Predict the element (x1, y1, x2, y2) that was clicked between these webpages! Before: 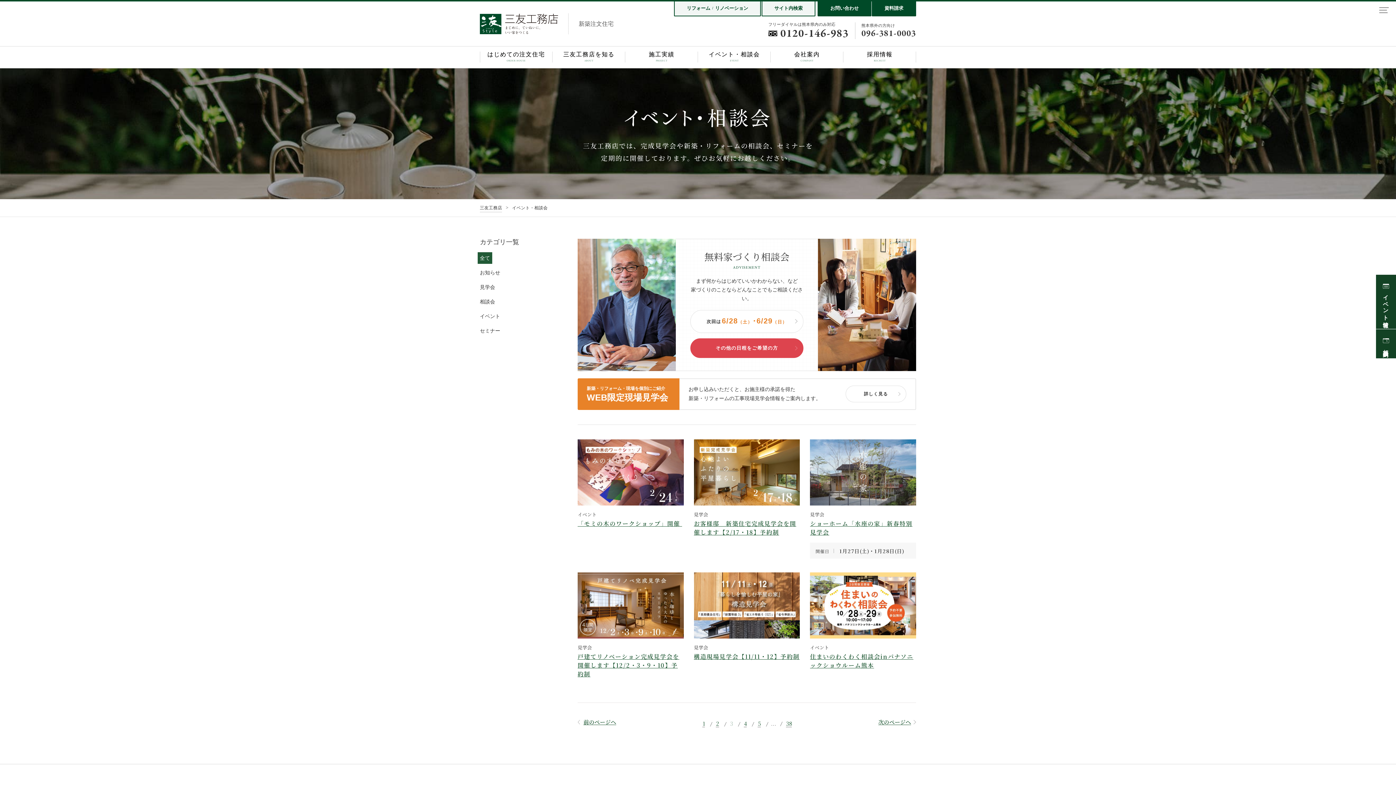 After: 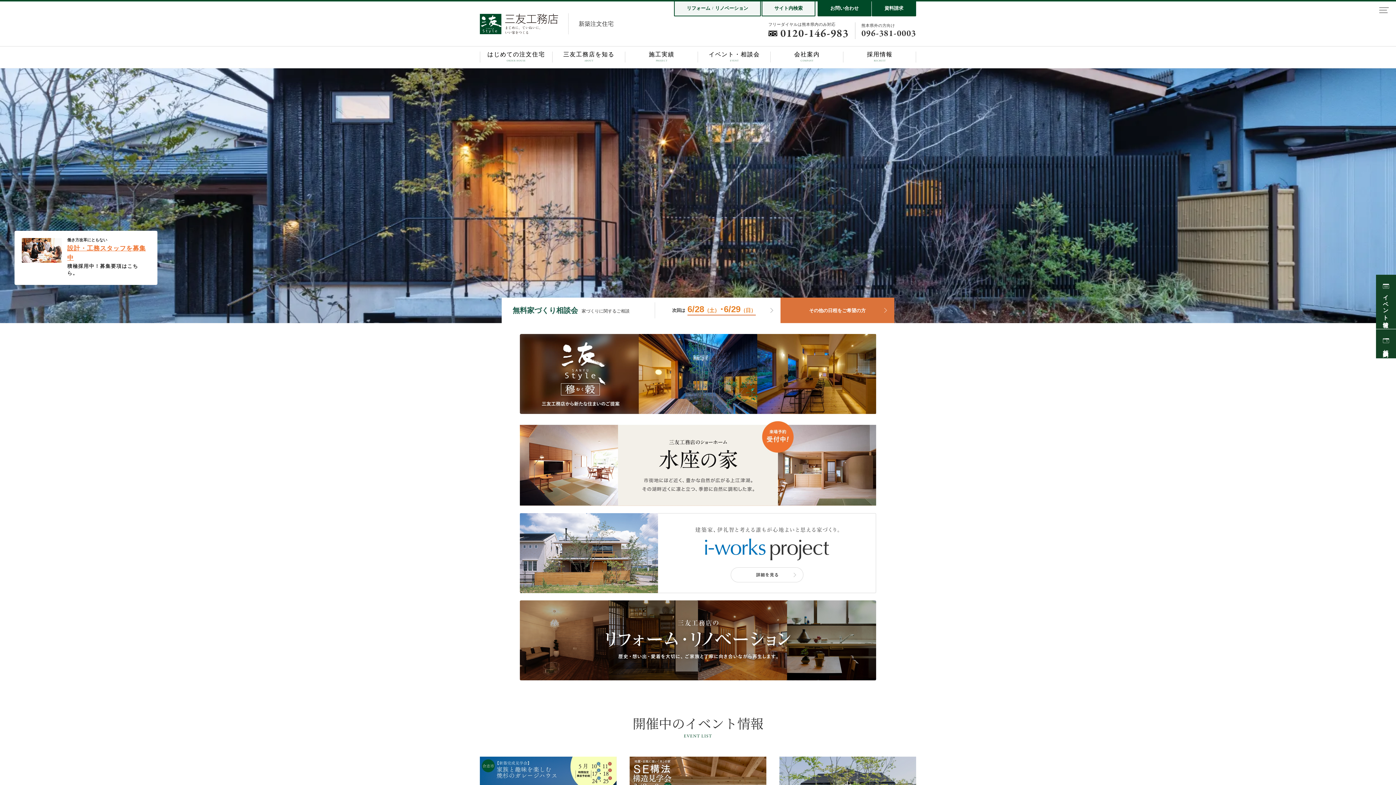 Action: bbox: (480, 13, 613, 34) label: 株式会社三友工務店
新築注文住宅